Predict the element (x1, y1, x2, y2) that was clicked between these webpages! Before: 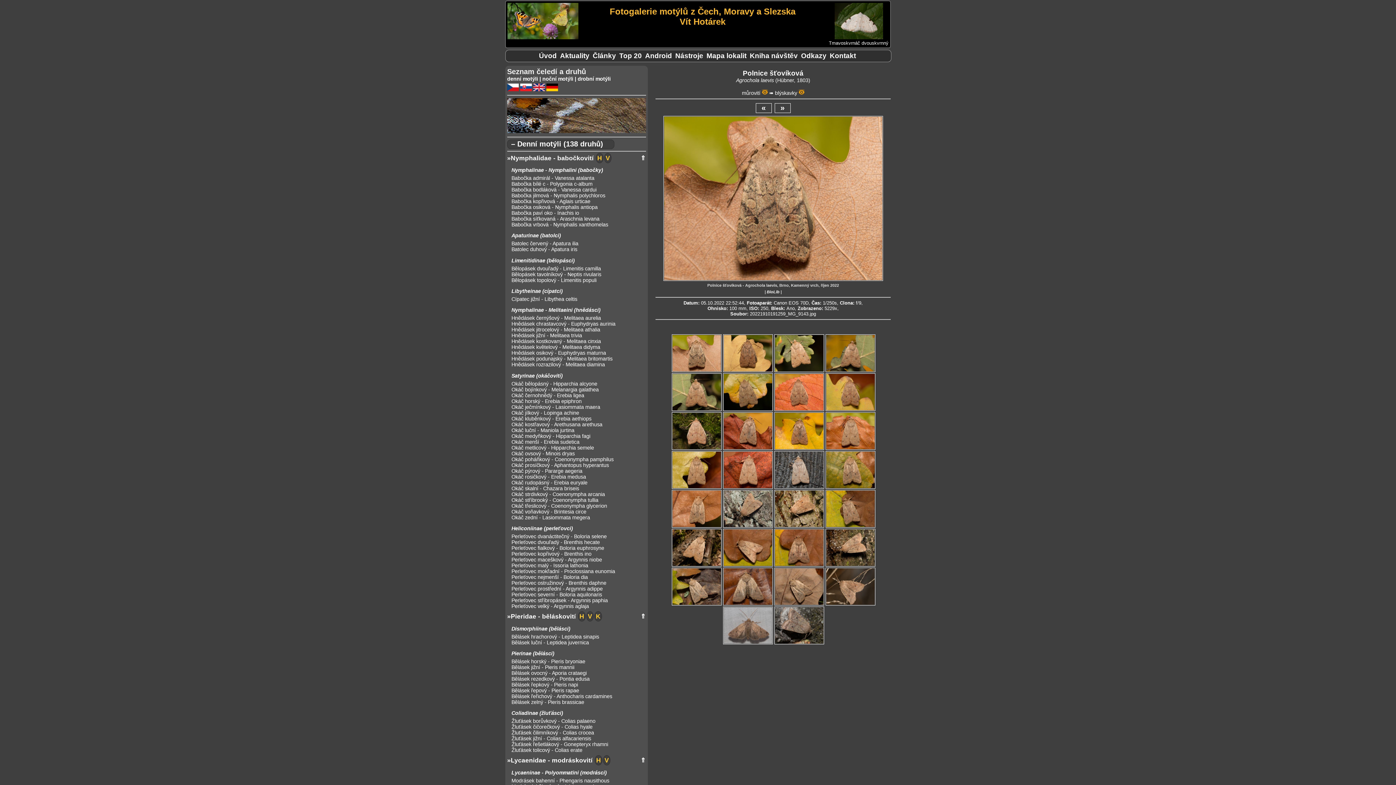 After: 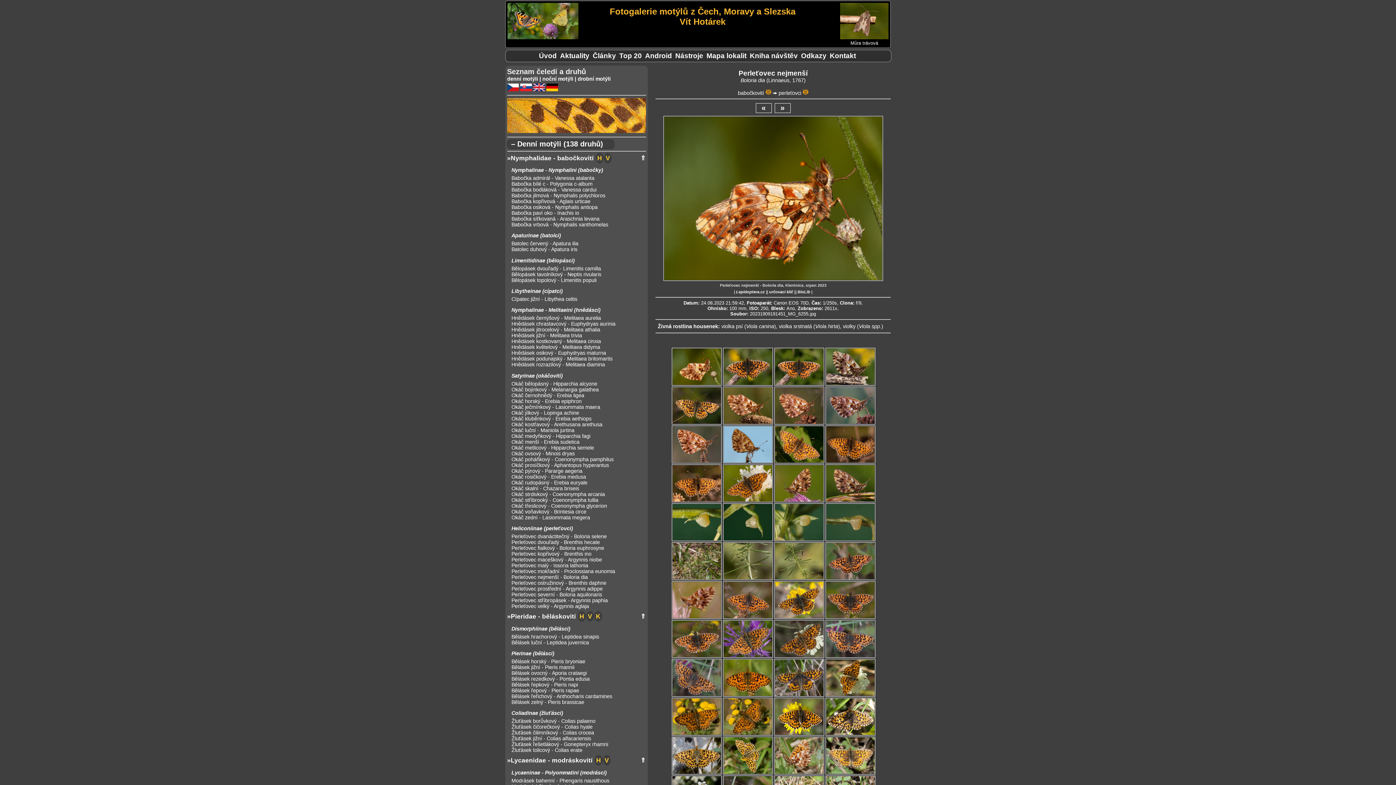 Action: label: Perleťovec nejmenší - Boloria dia bbox: (511, 574, 646, 580)